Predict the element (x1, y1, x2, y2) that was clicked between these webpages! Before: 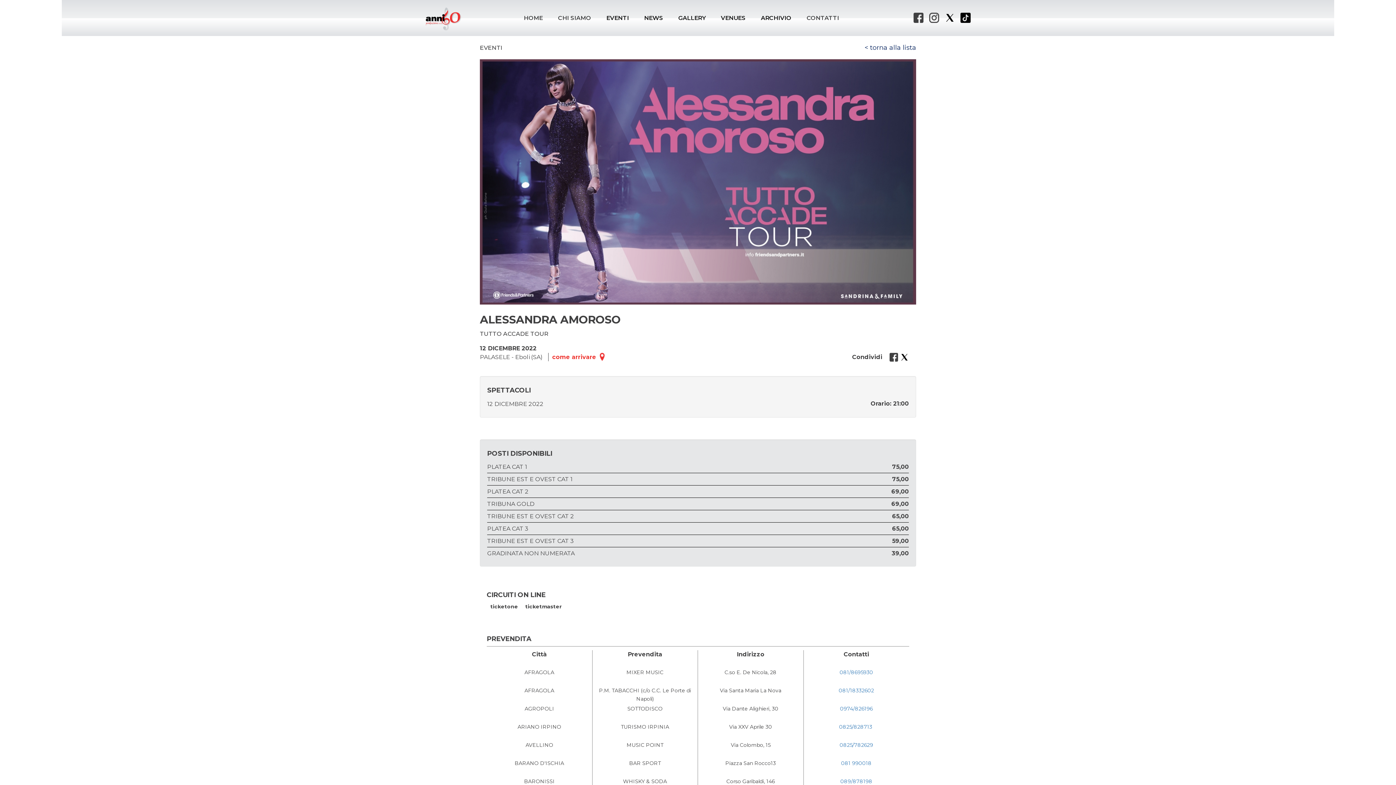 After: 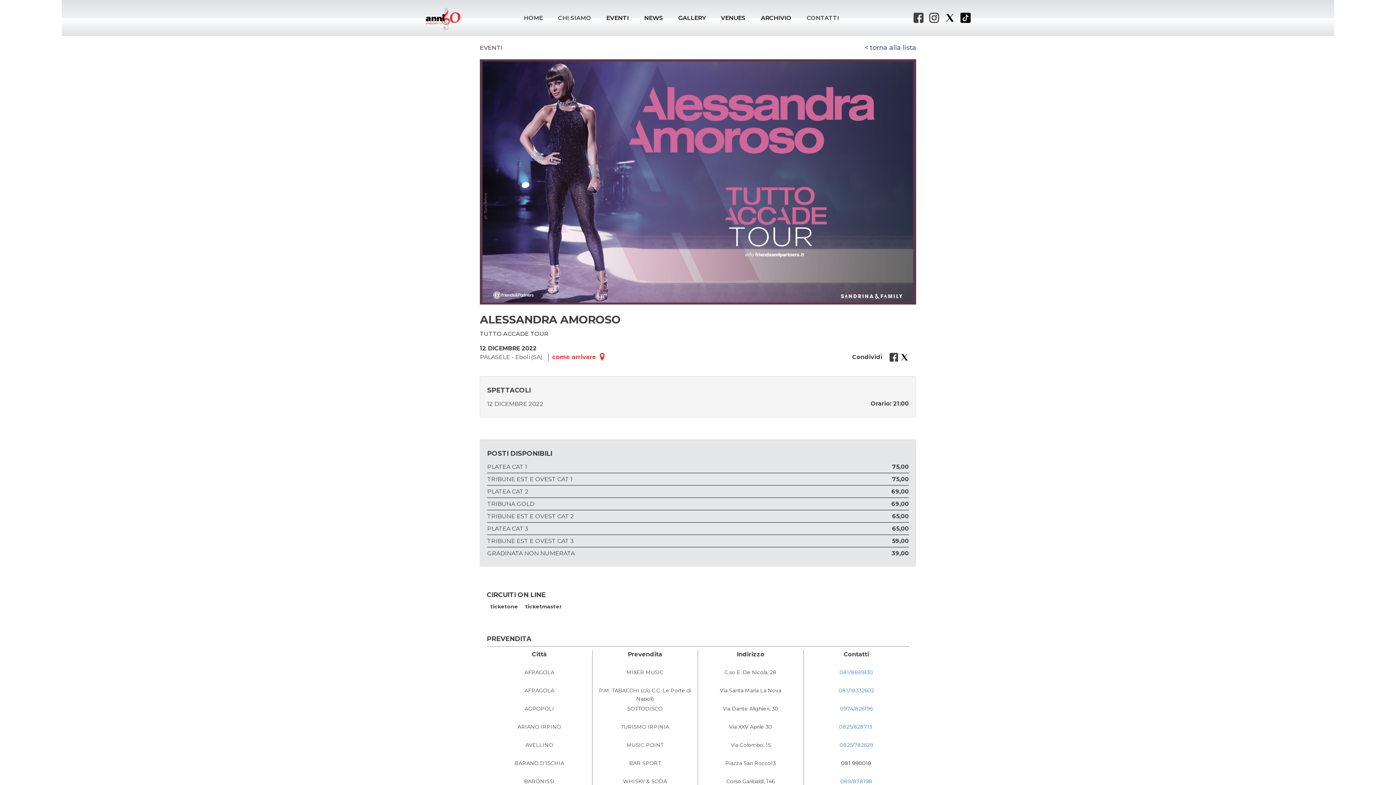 Action: bbox: (841, 760, 871, 766) label: 081 990018